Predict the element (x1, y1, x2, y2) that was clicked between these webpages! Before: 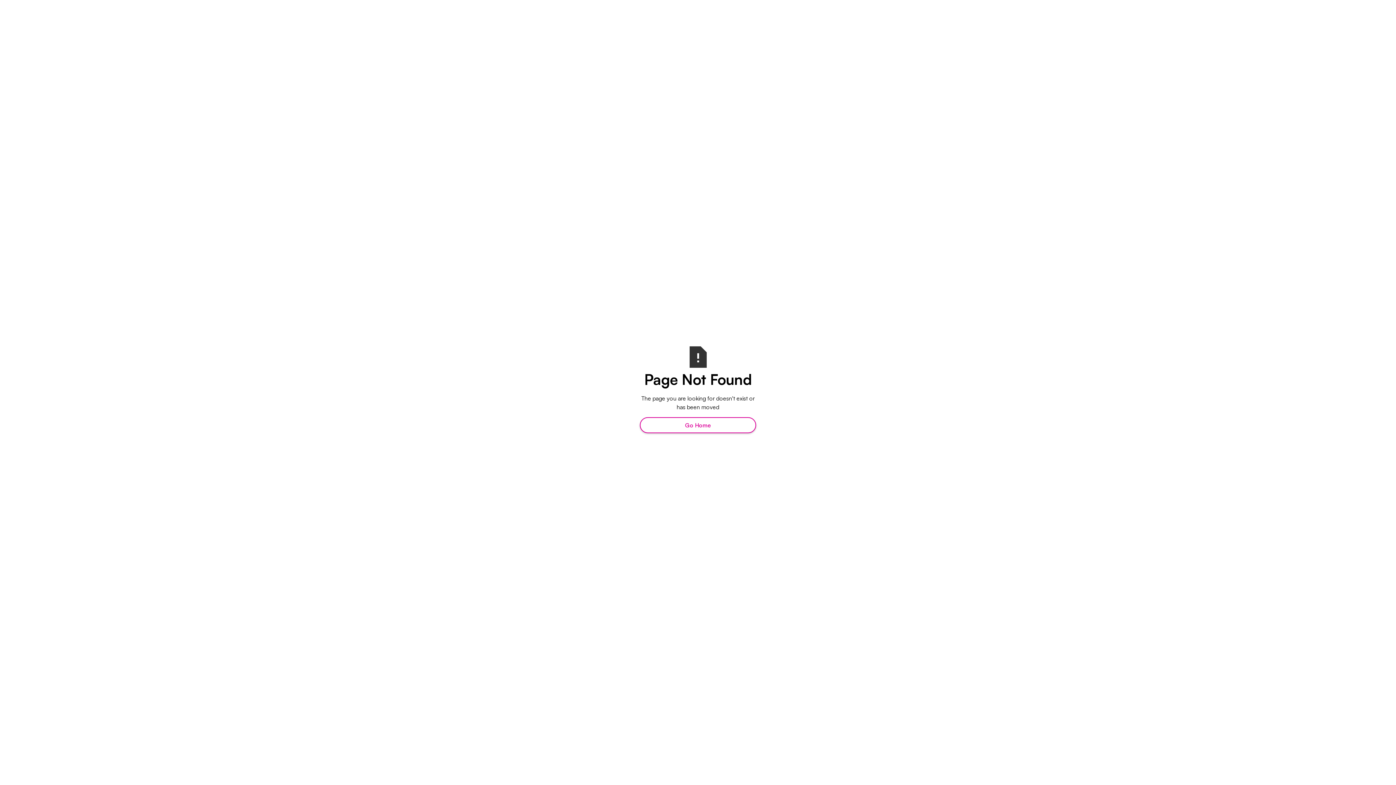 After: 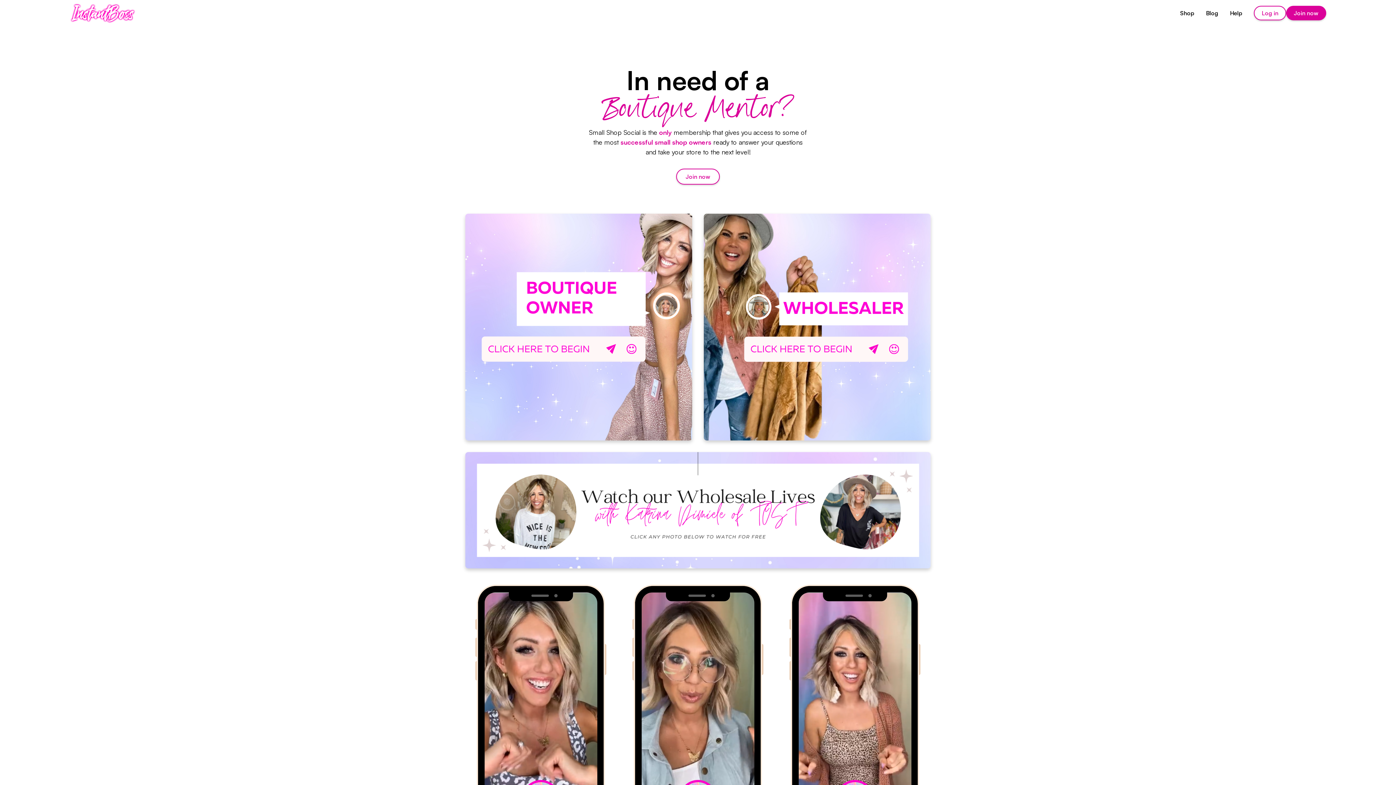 Action: label: Go Home bbox: (640, 417, 756, 433)